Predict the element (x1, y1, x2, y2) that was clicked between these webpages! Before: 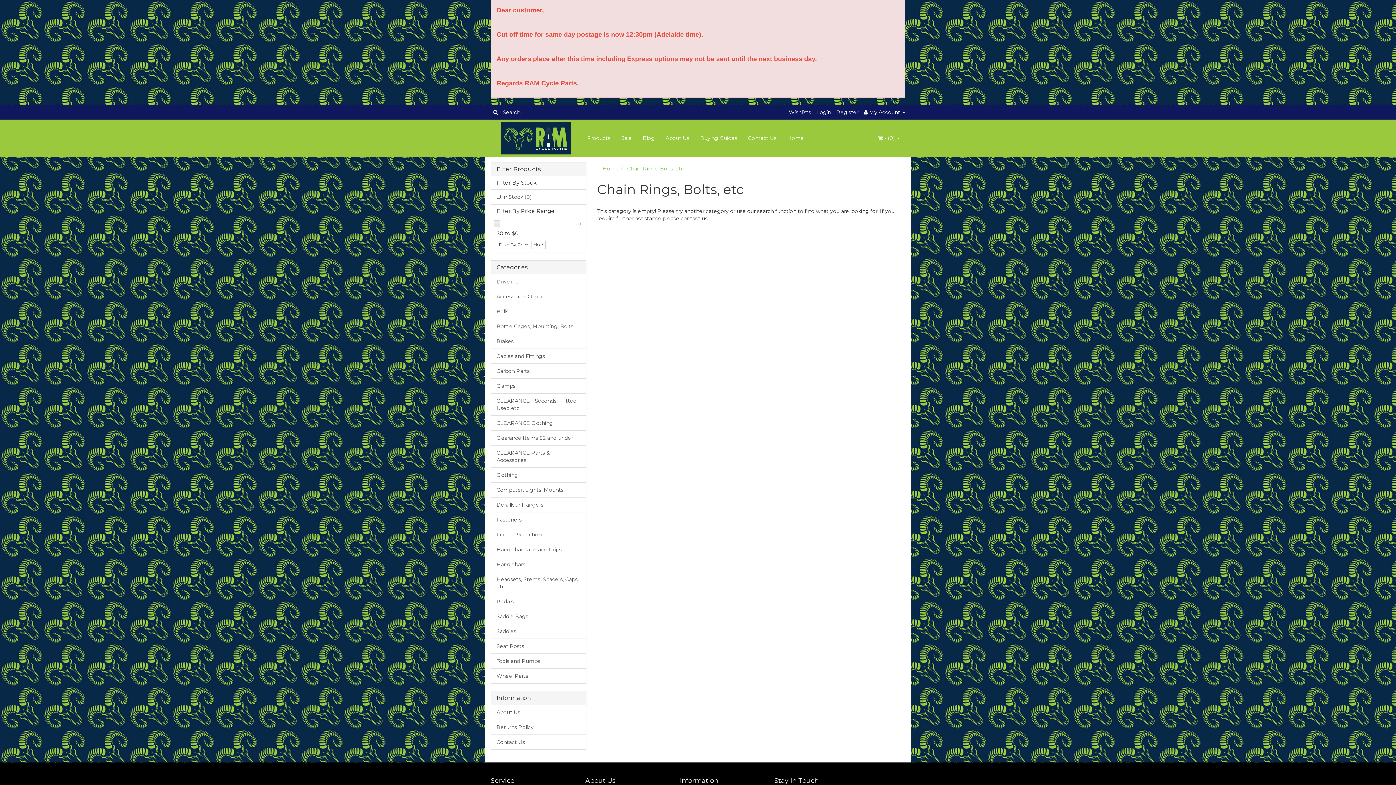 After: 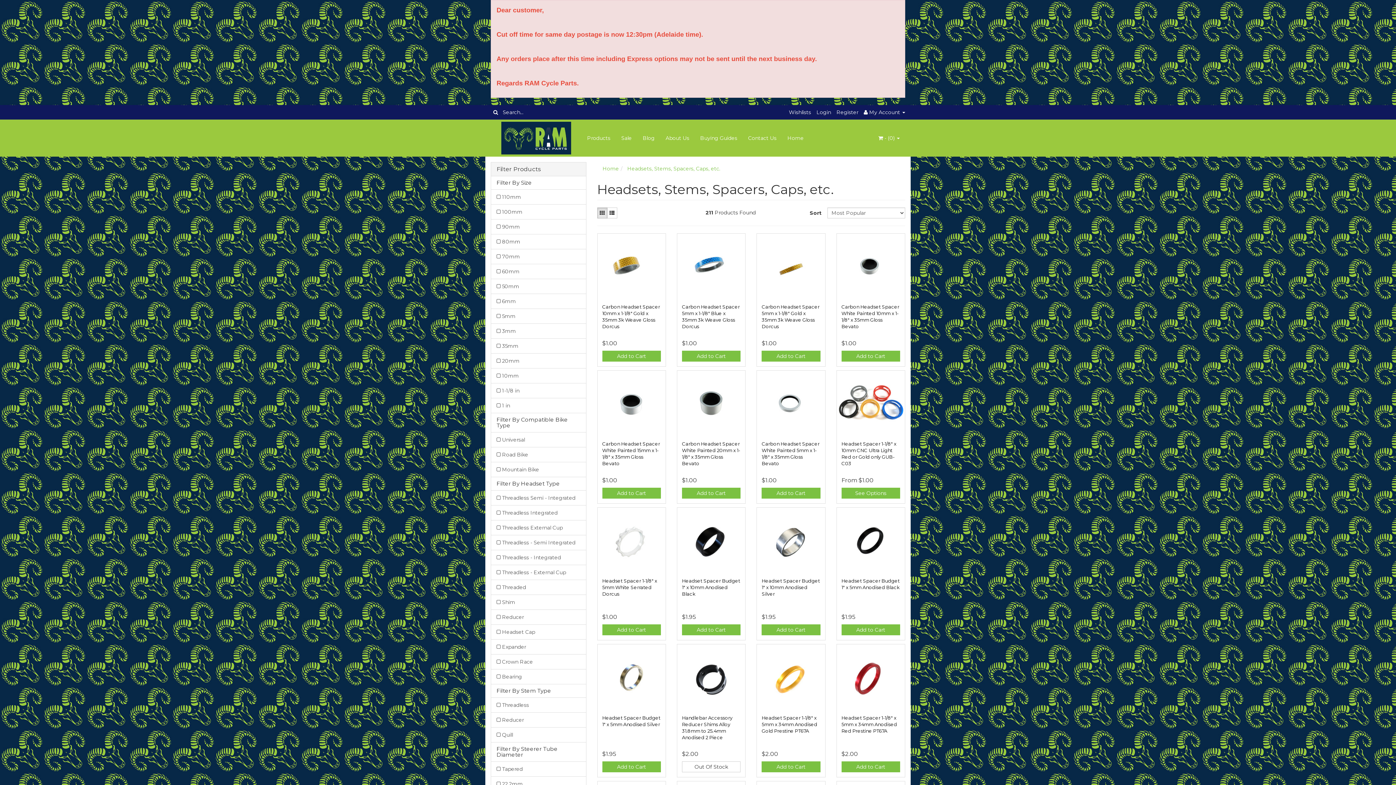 Action: label: Headsets, Stems, Spacers, Caps, etc. bbox: (491, 571, 586, 594)